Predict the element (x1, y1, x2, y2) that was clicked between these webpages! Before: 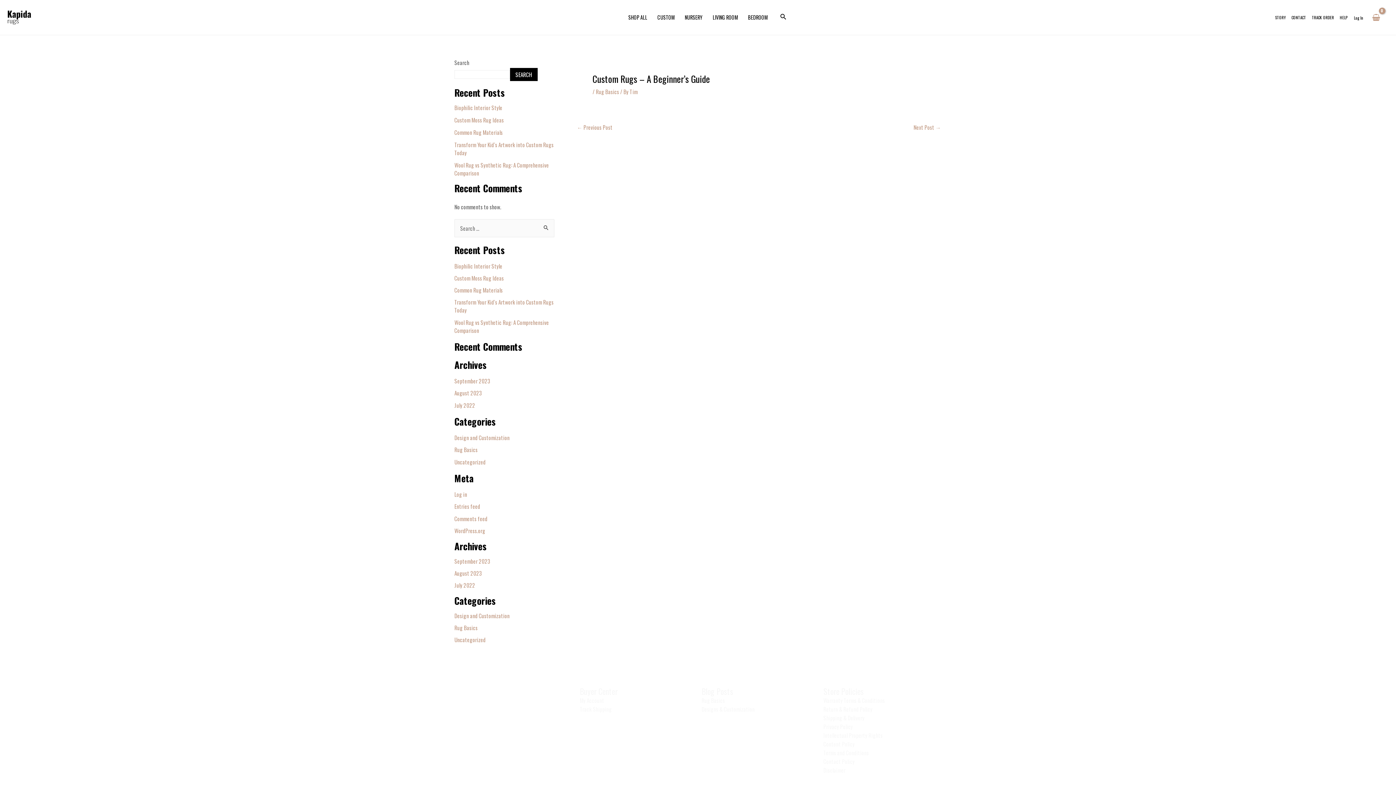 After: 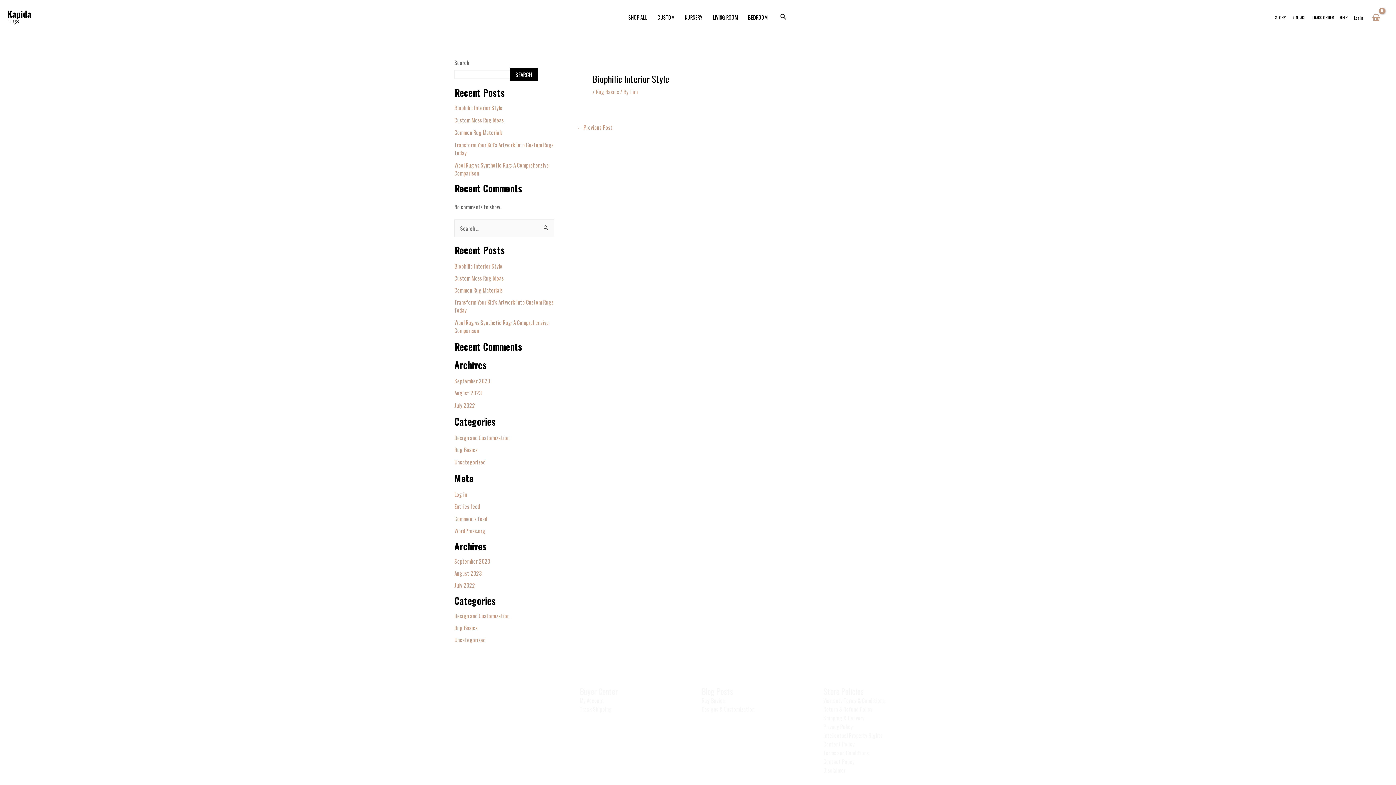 Action: bbox: (454, 103, 502, 111) label: Biophilic Interior Style